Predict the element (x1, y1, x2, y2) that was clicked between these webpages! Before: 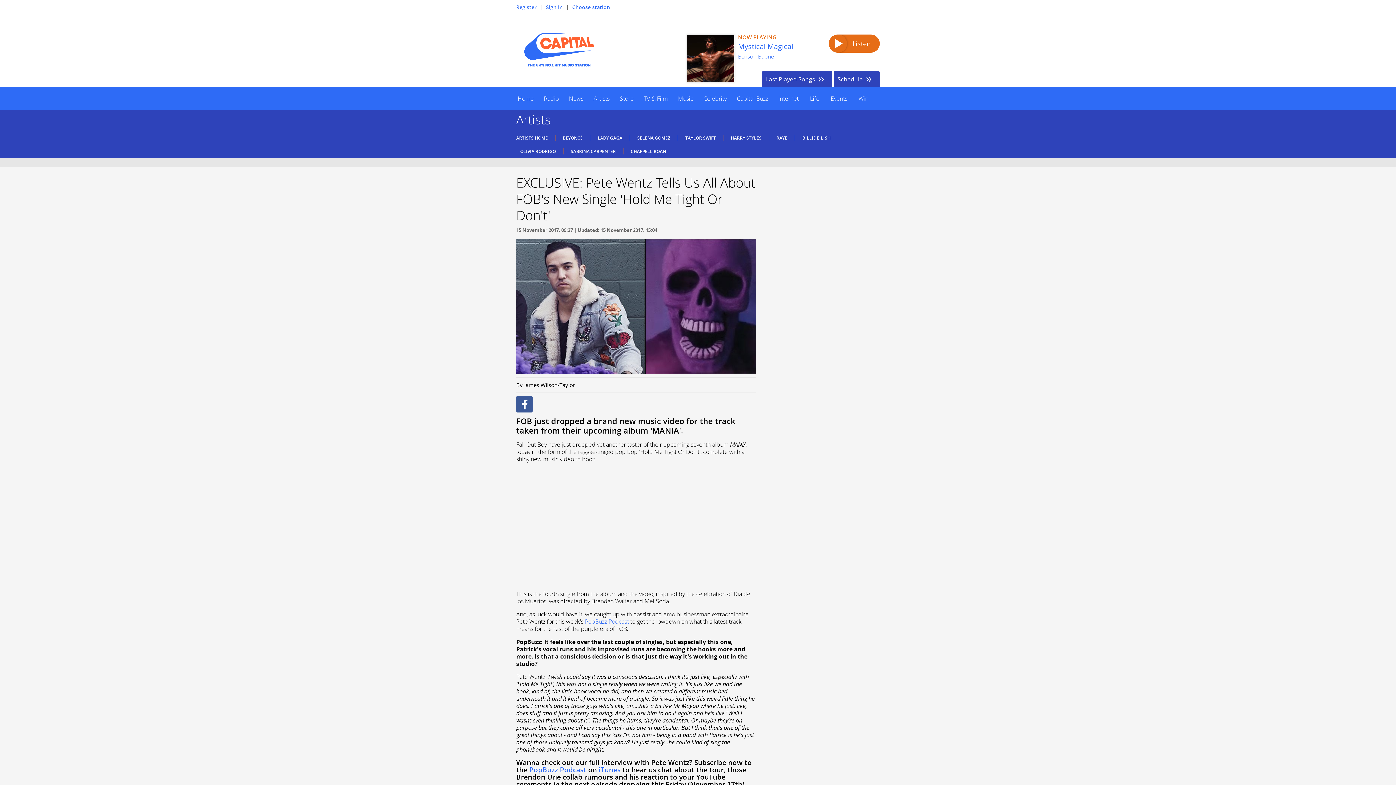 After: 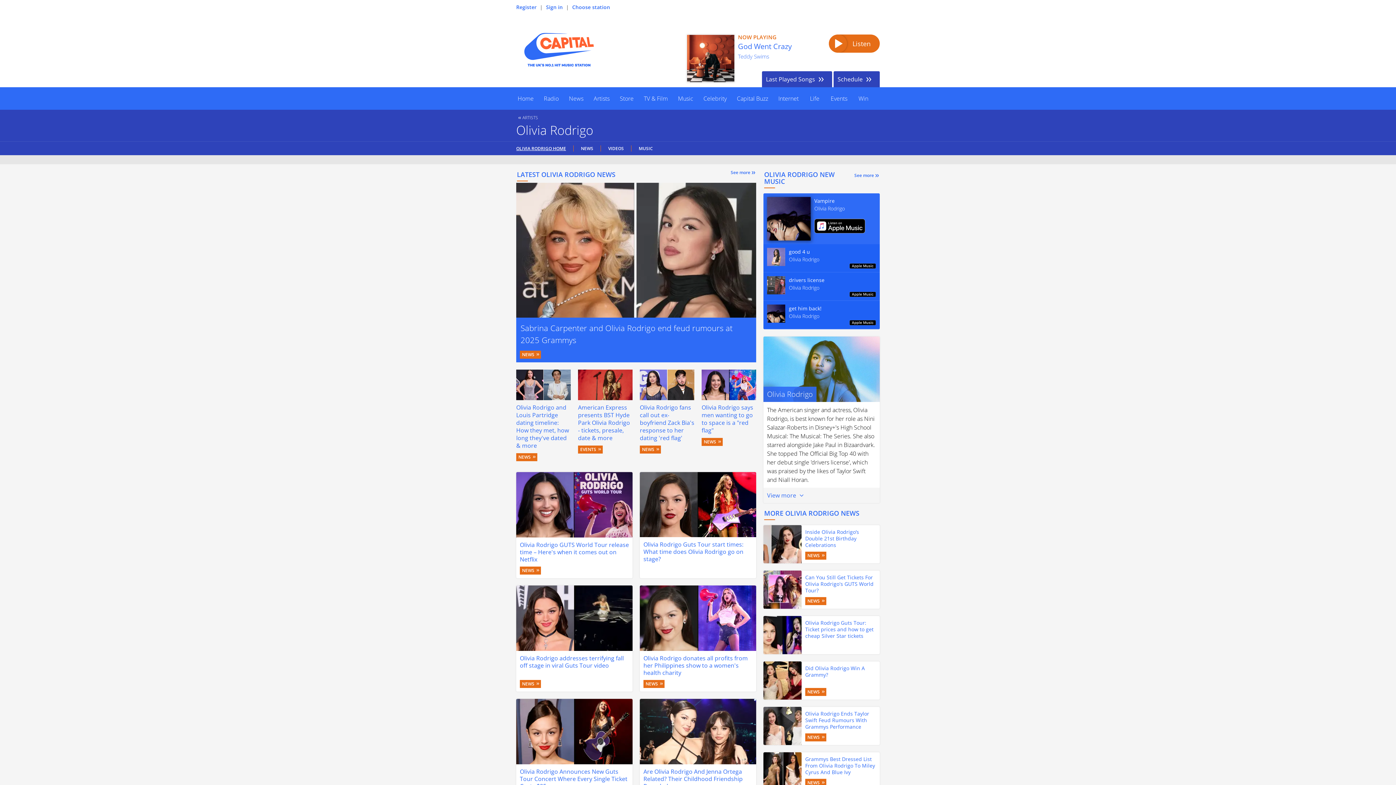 Action: label: OLIVIA RODRIGO bbox: (512, 148, 563, 154)